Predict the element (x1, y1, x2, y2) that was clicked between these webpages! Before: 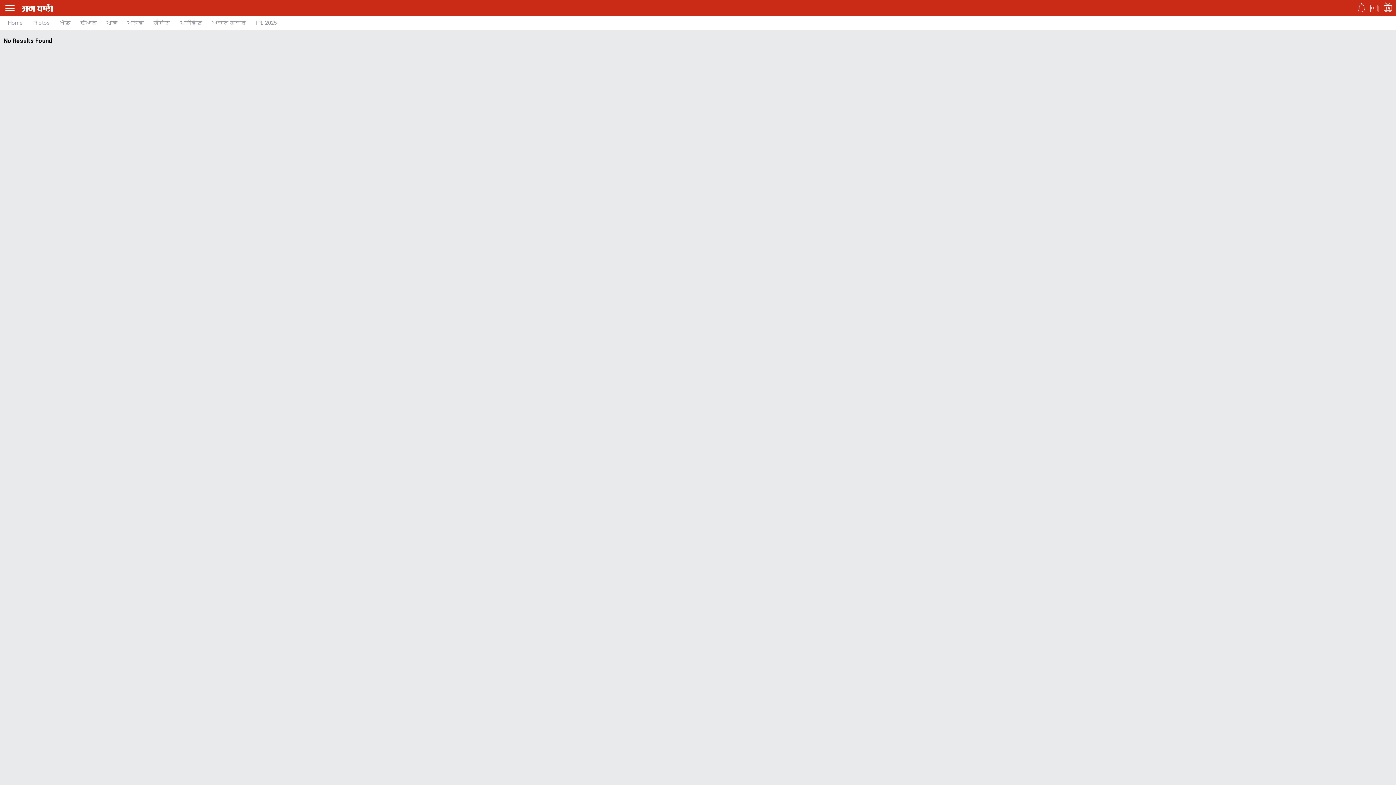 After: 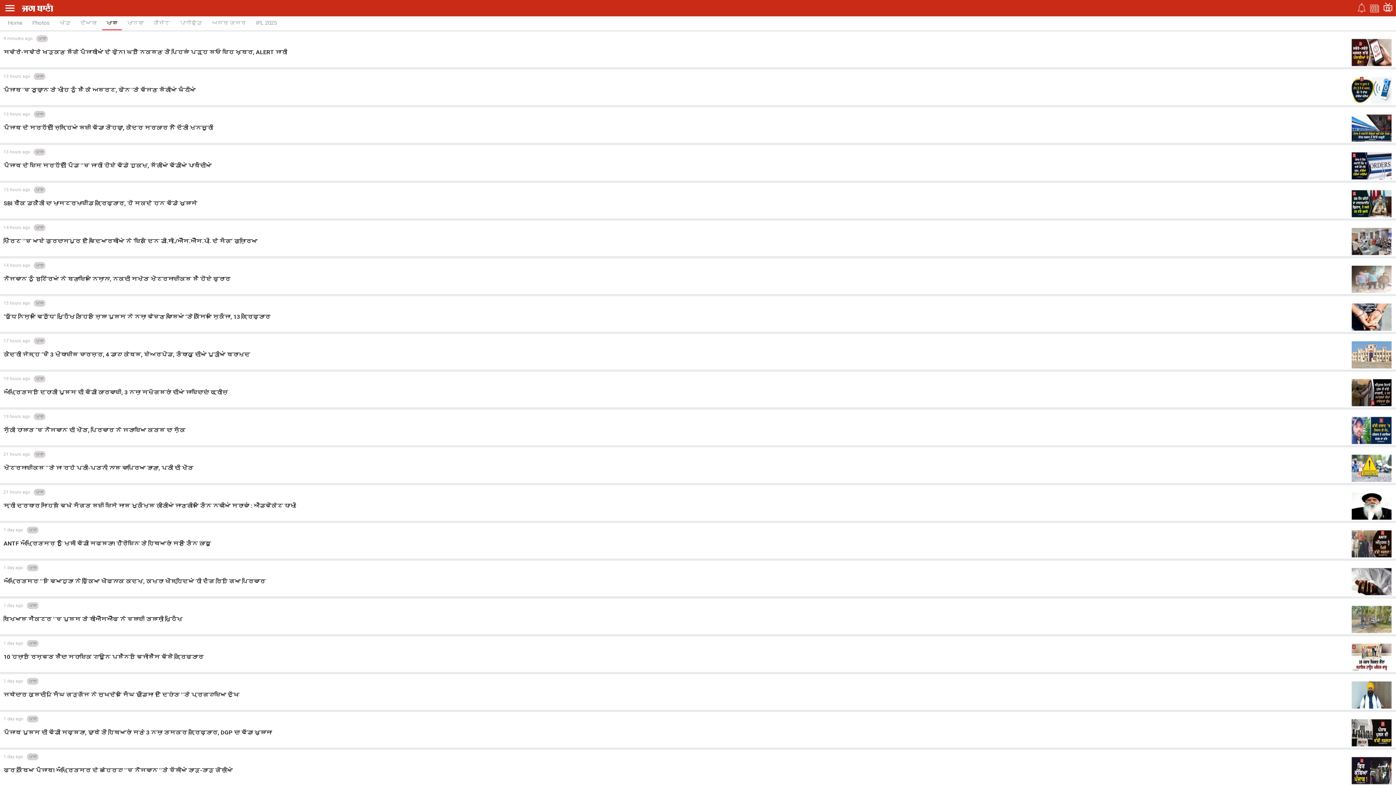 Action: label: ਮਾਝਾ bbox: (102, 16, 121, 30)